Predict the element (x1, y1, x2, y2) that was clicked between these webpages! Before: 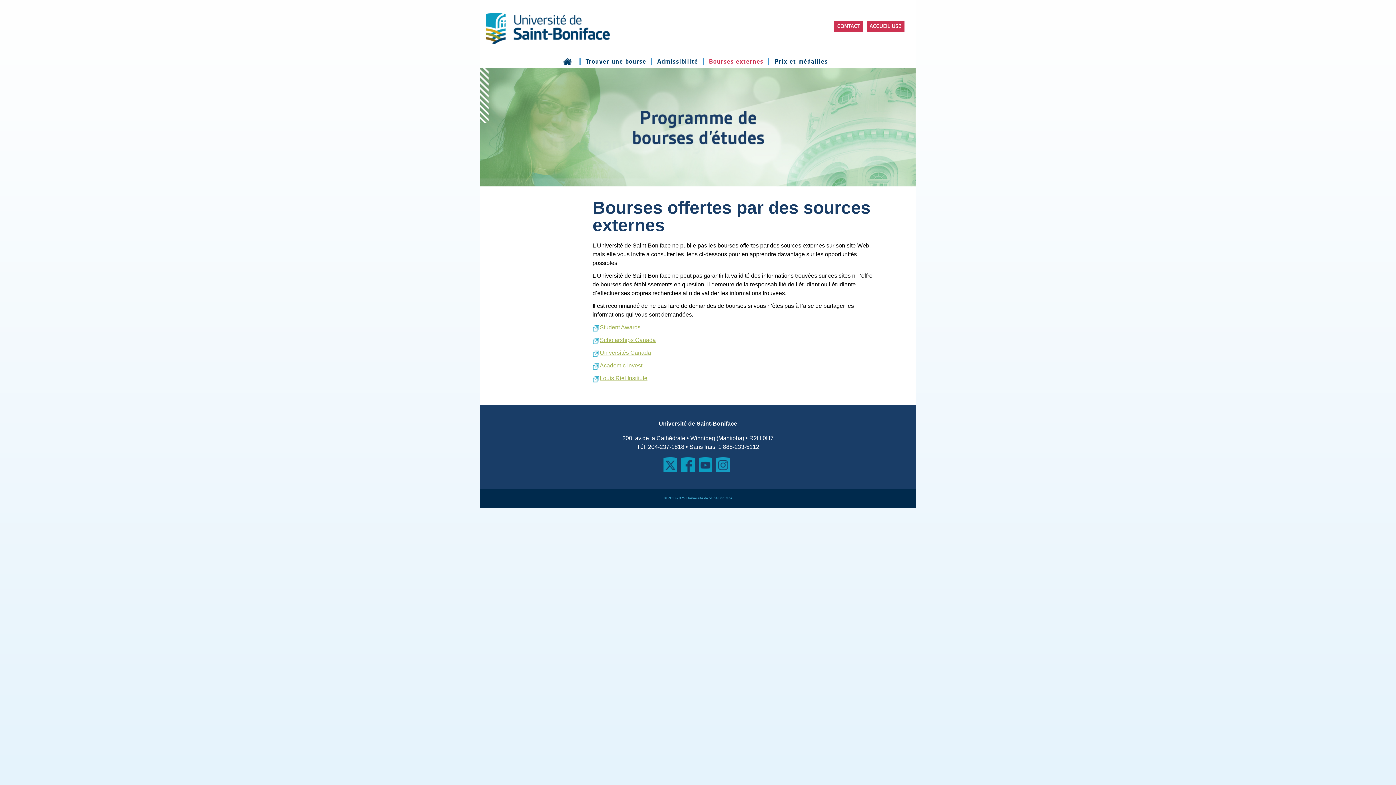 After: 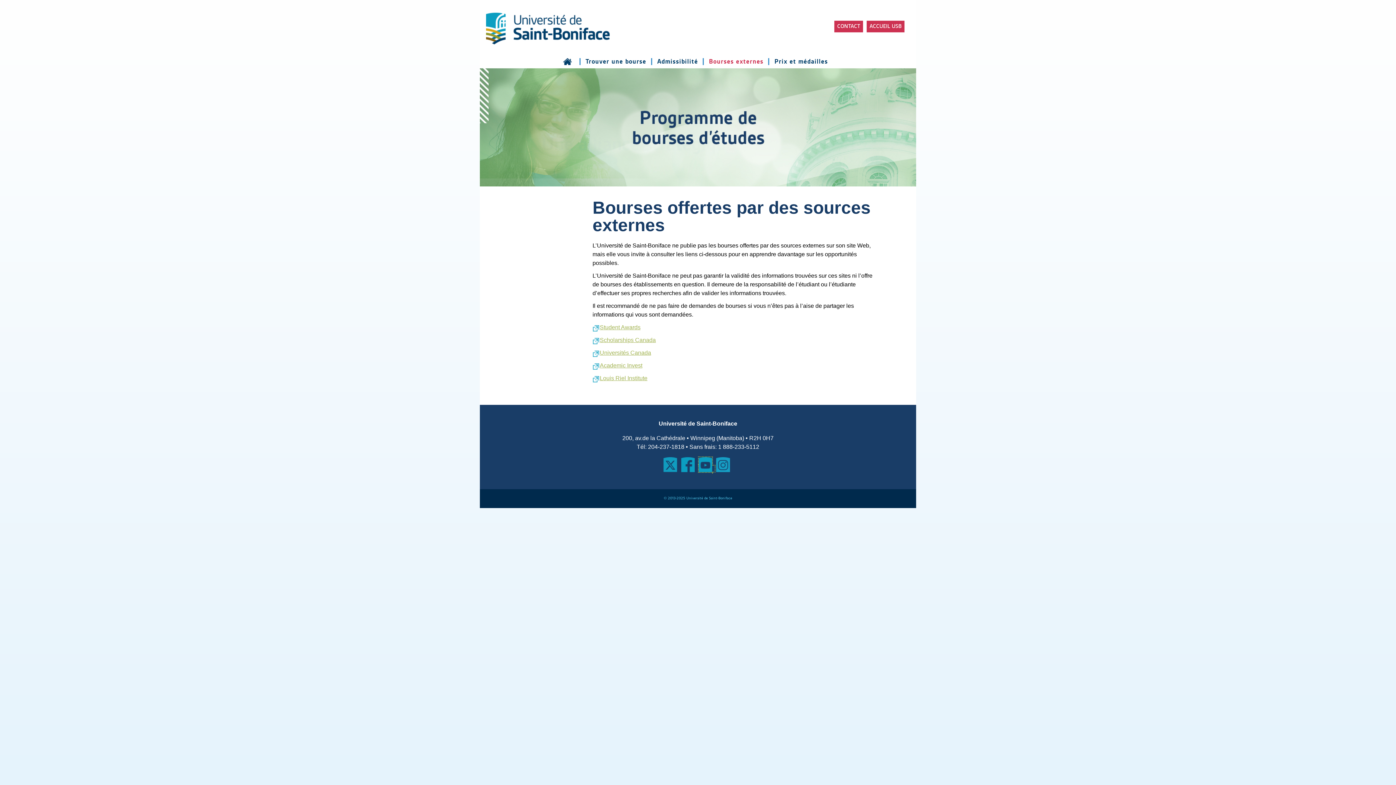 Action: bbox: (698, 465, 714, 472)